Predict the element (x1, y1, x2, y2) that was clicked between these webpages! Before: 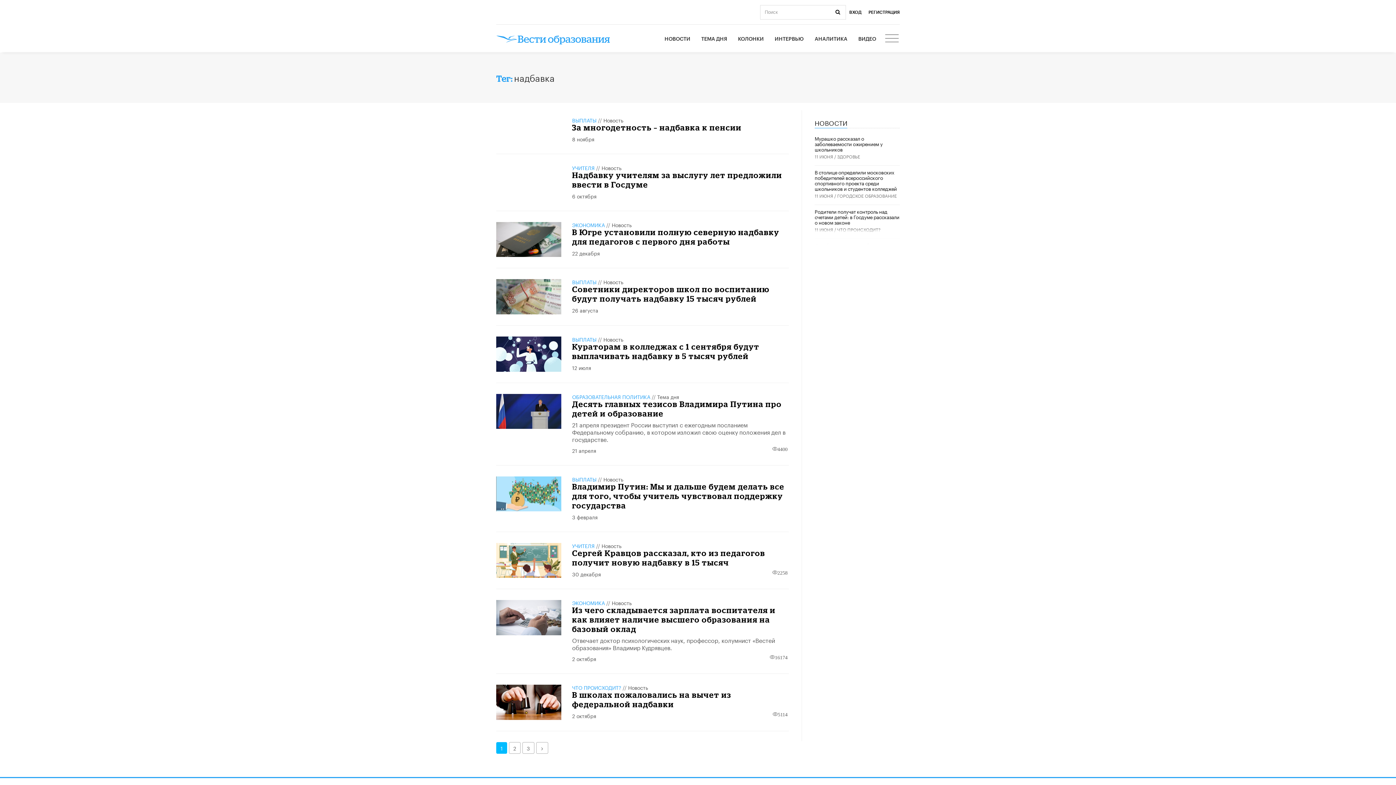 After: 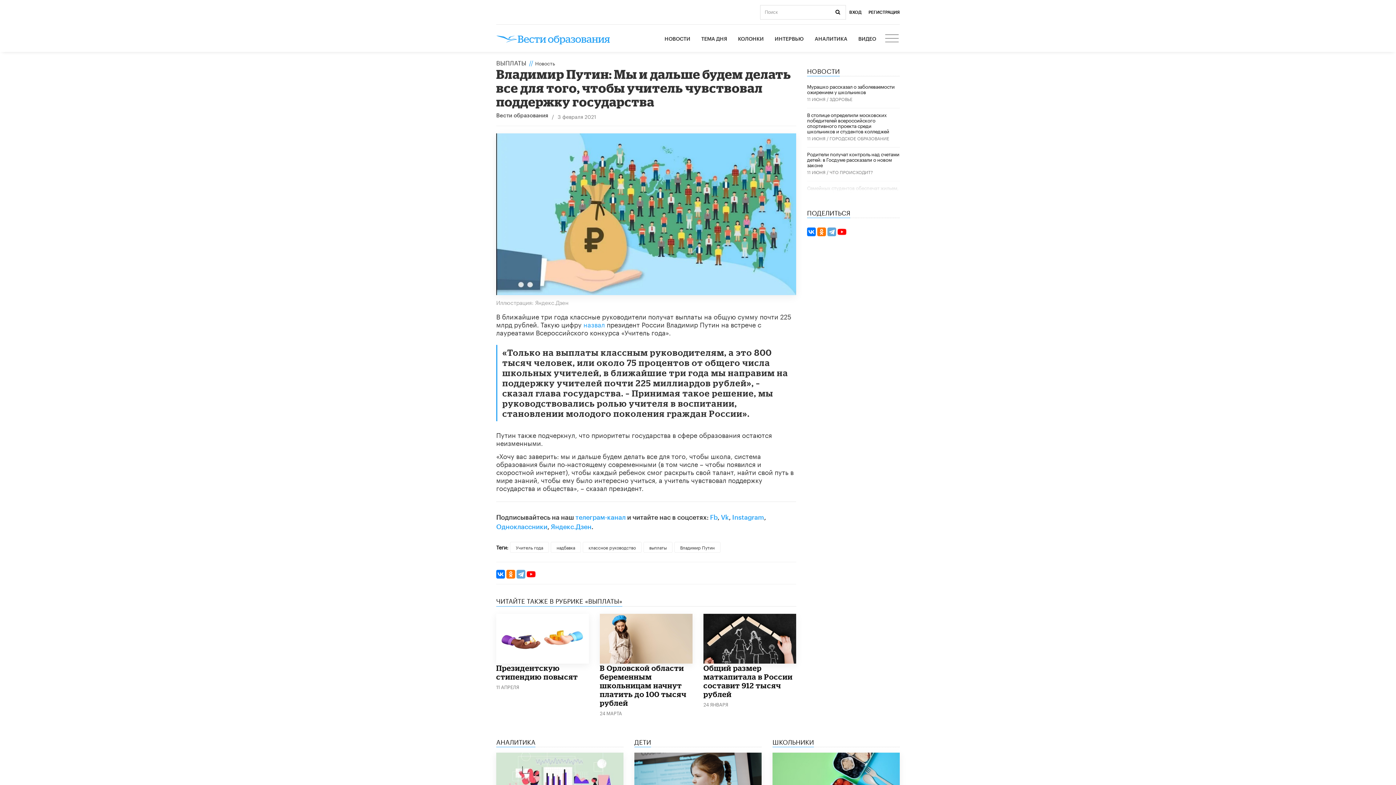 Action: bbox: (496, 476, 561, 511)